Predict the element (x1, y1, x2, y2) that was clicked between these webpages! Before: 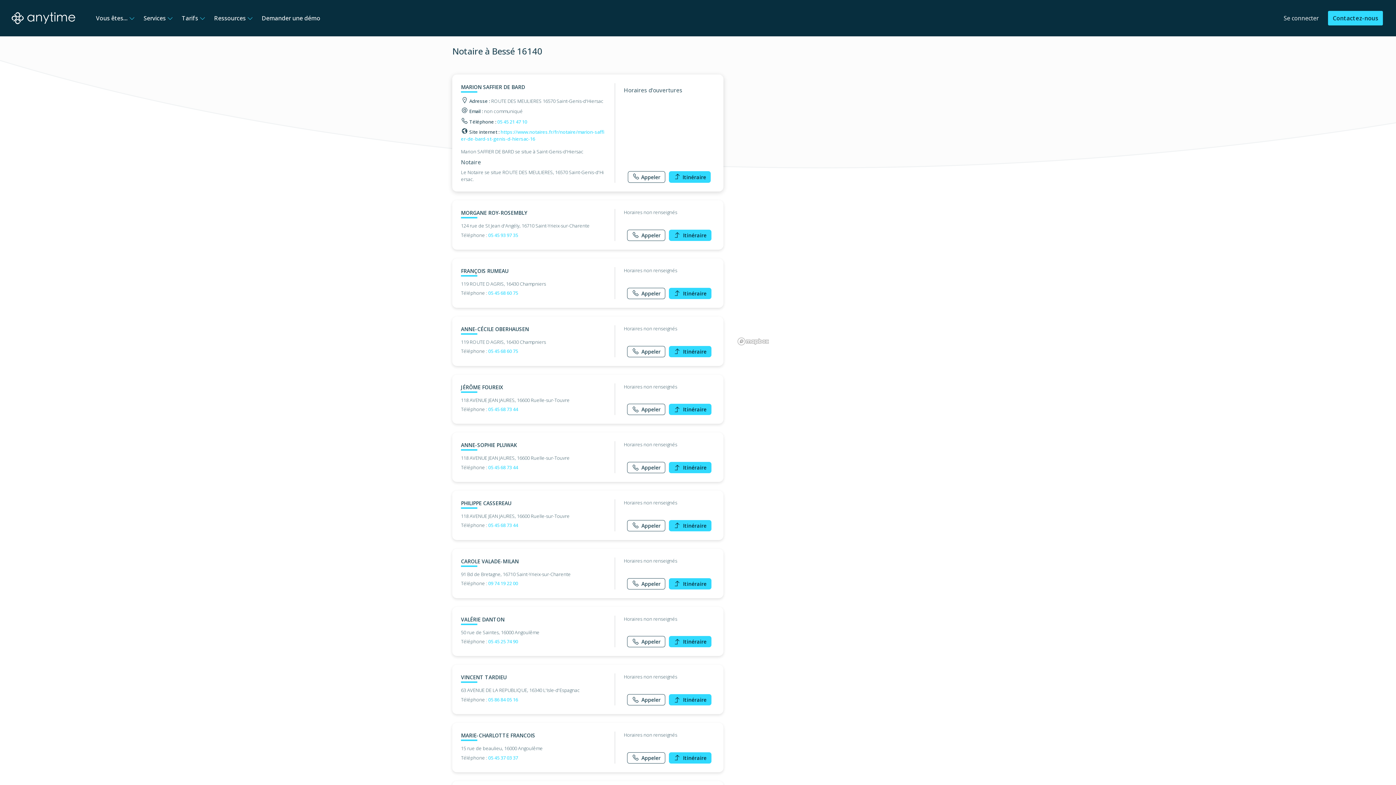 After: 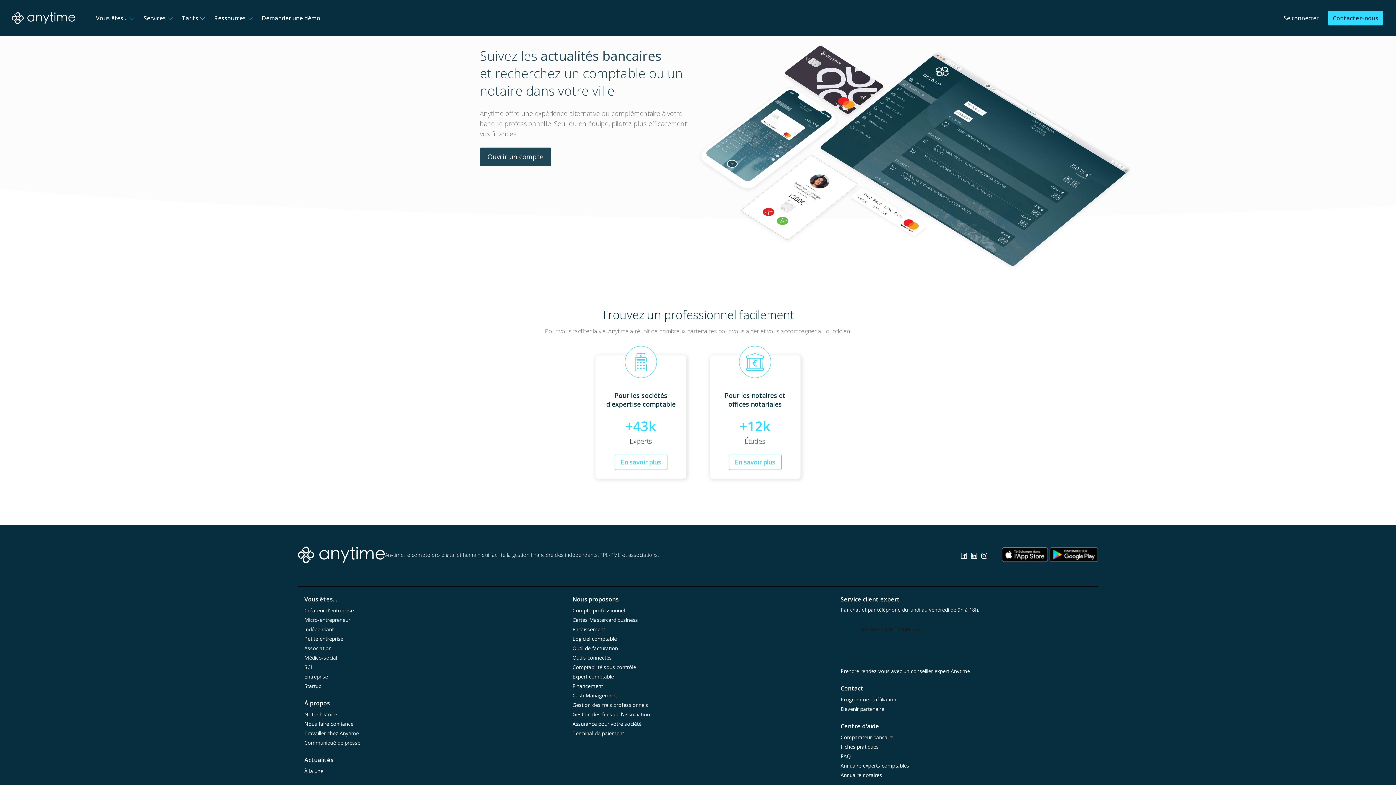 Action: bbox: (11, 9, 75, 27)